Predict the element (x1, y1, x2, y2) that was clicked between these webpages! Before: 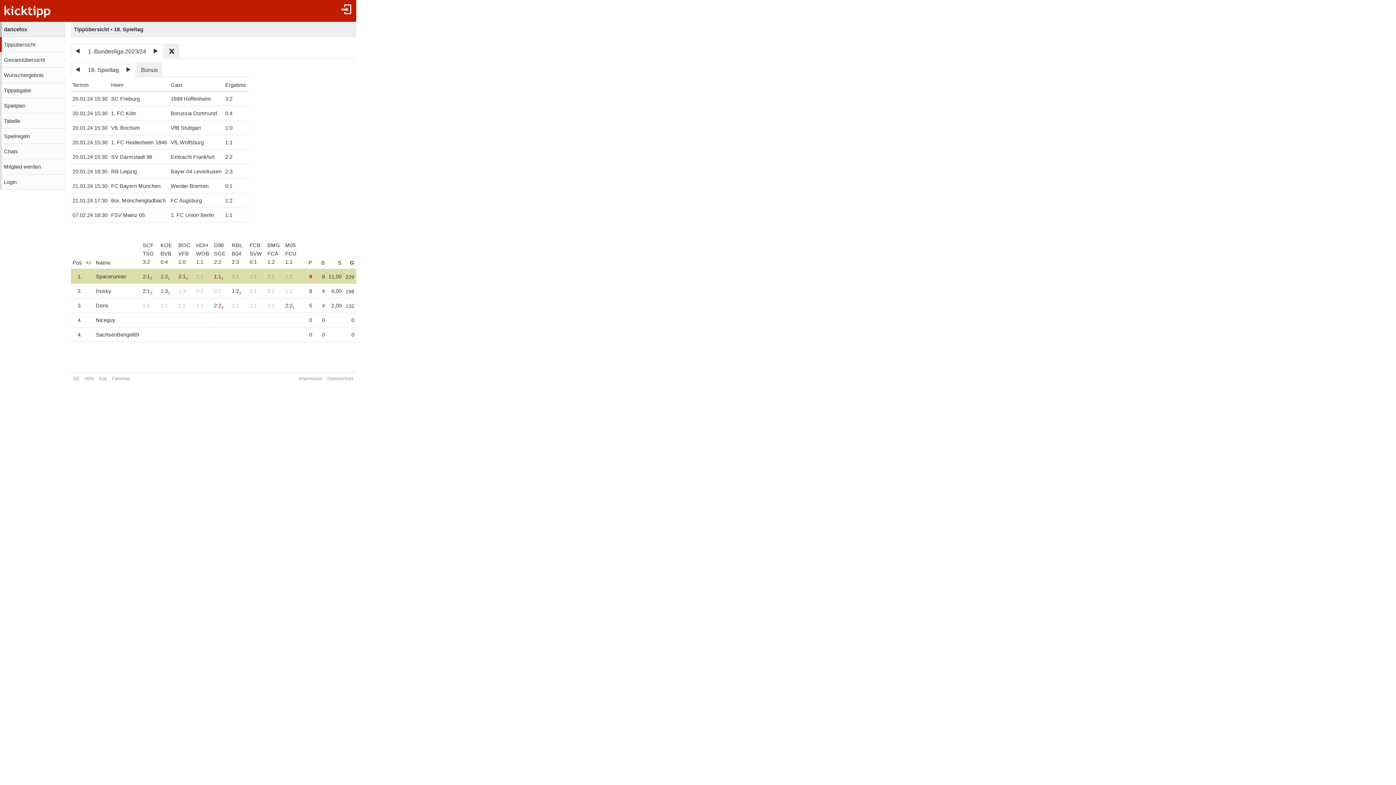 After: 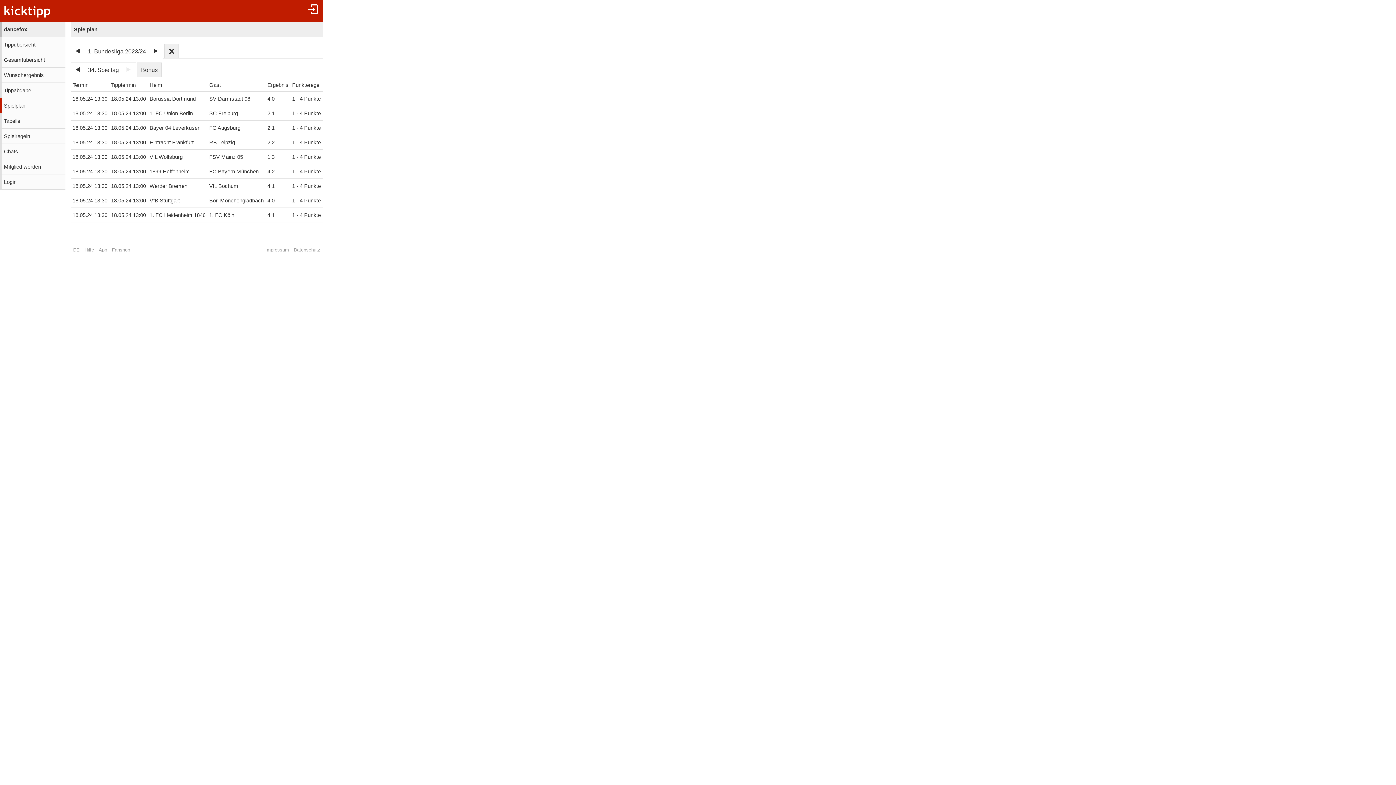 Action: label: Spielplan bbox: (0, 98, 65, 113)